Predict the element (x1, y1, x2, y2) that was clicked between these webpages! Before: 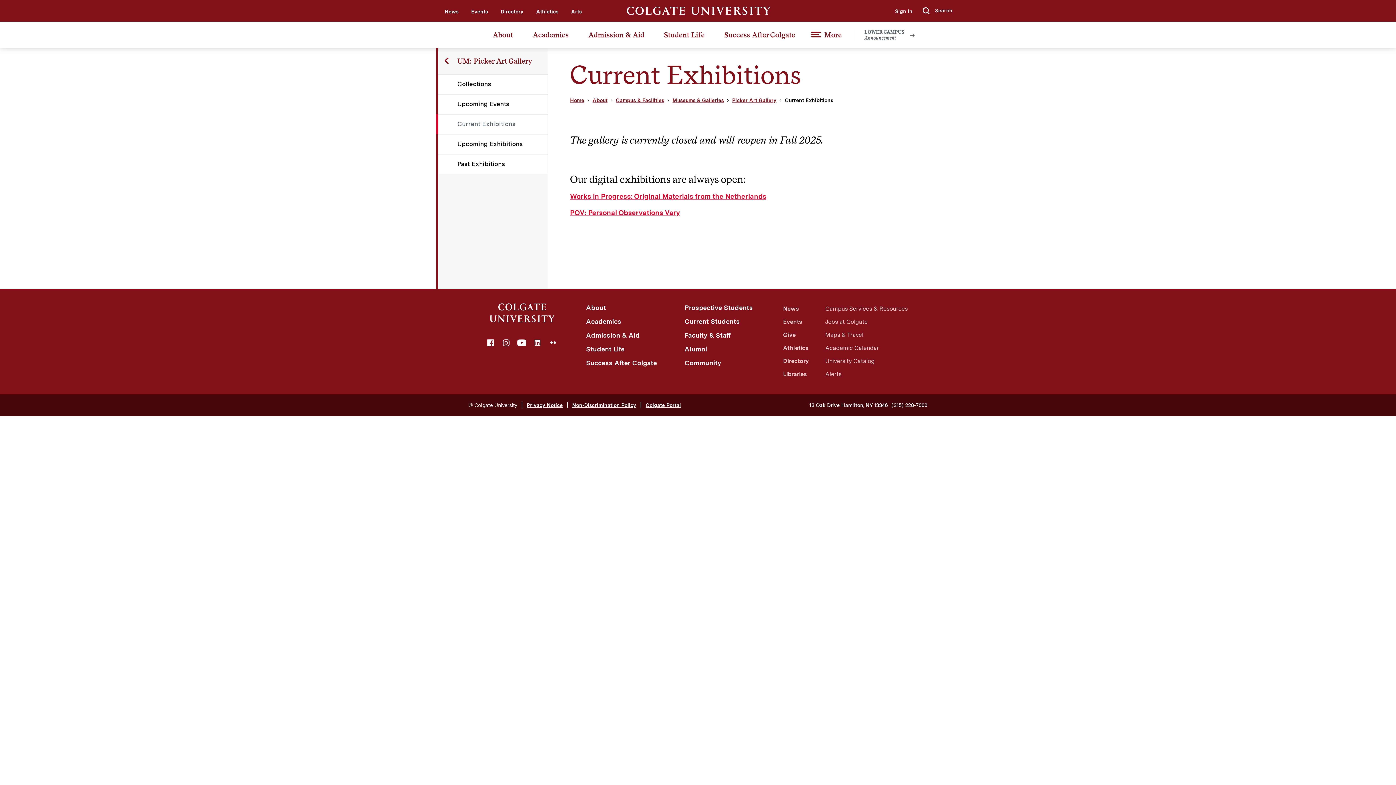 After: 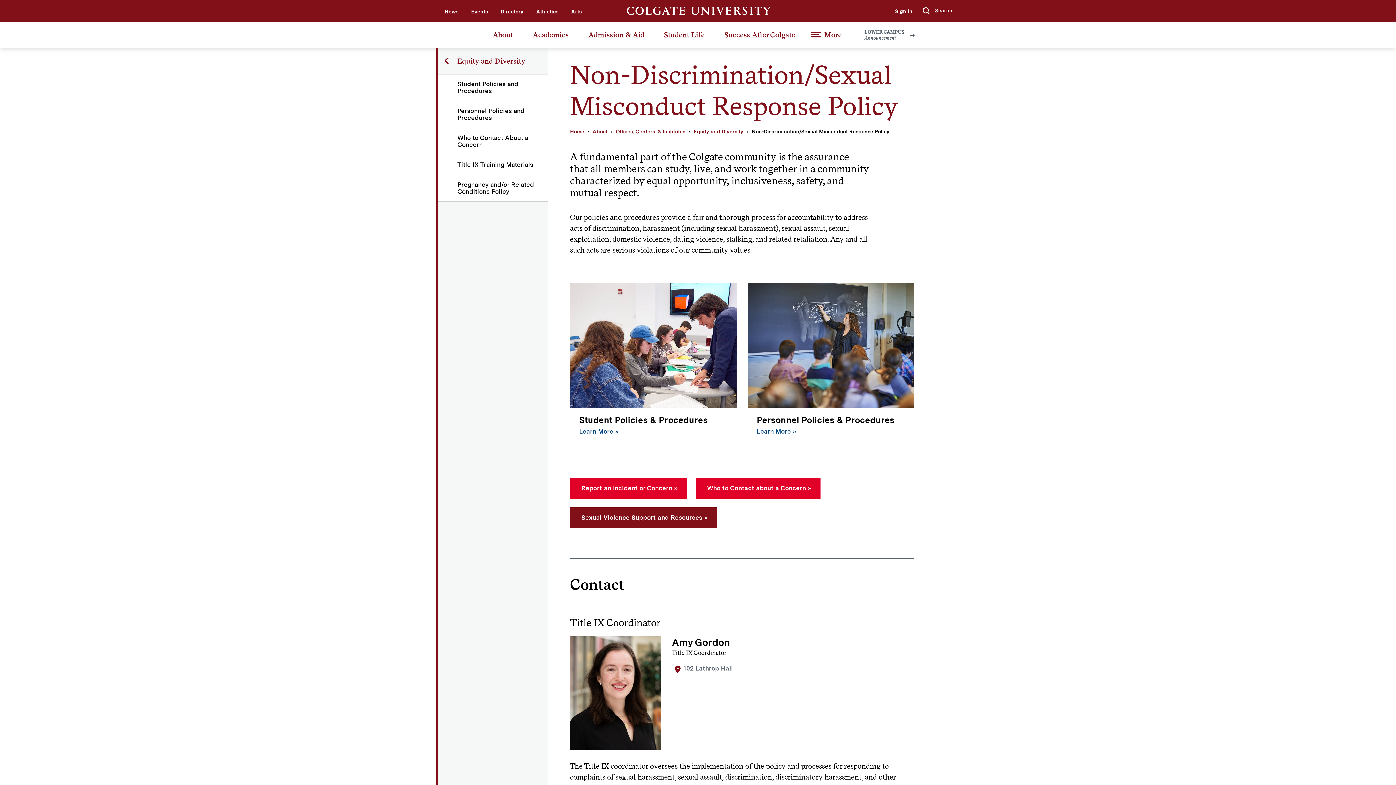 Action: bbox: (572, 402, 636, 408) label: Non-Discrimination Policy